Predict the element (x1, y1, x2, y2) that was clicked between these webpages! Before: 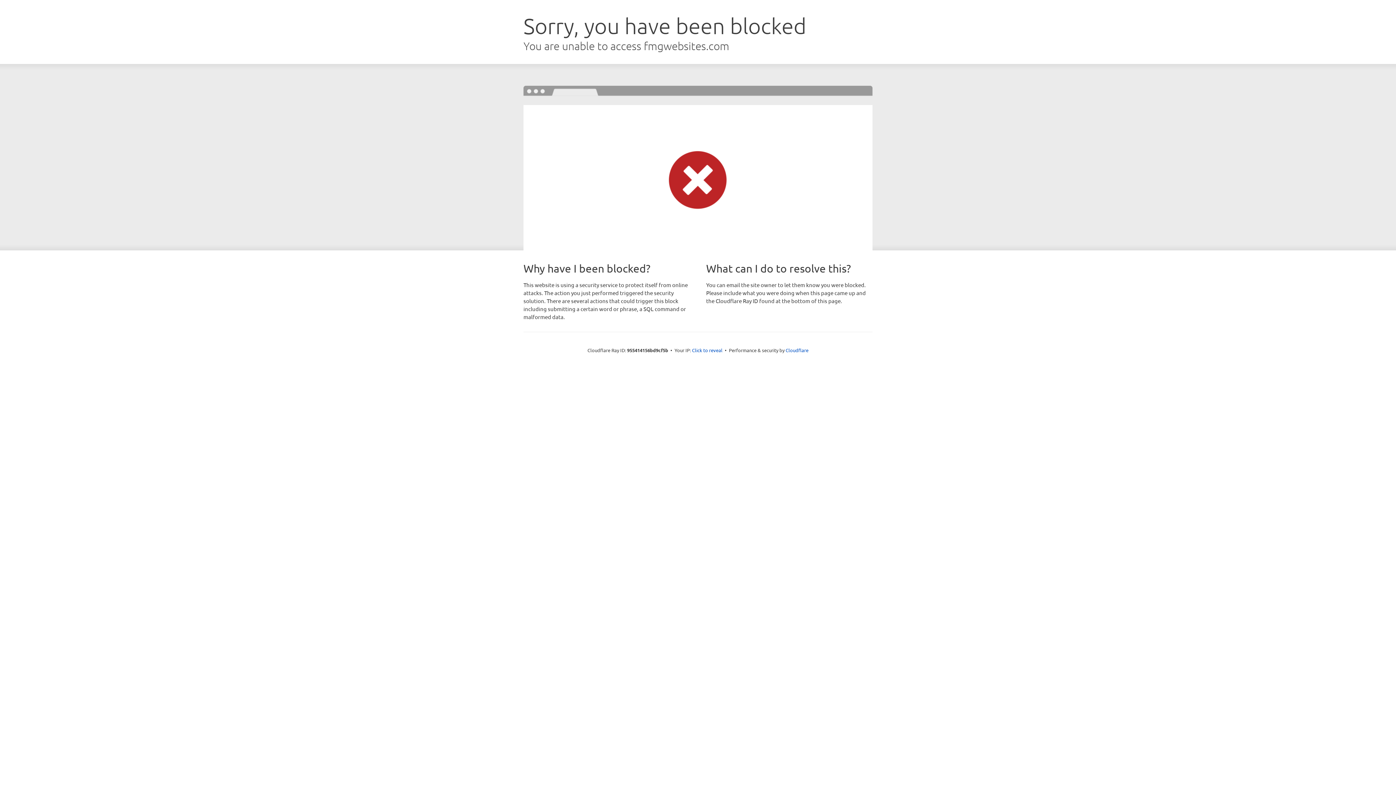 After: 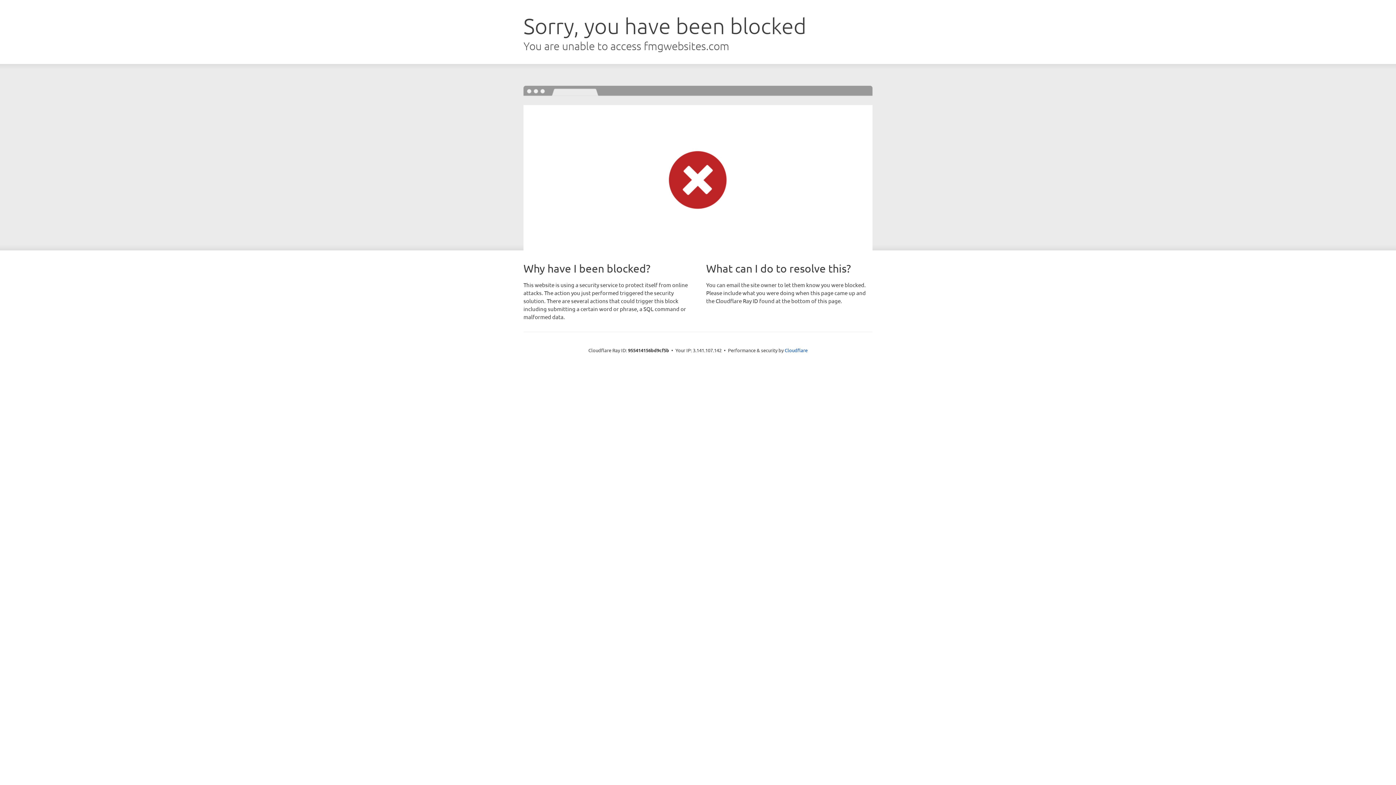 Action: label: Click to reveal bbox: (692, 346, 722, 353)